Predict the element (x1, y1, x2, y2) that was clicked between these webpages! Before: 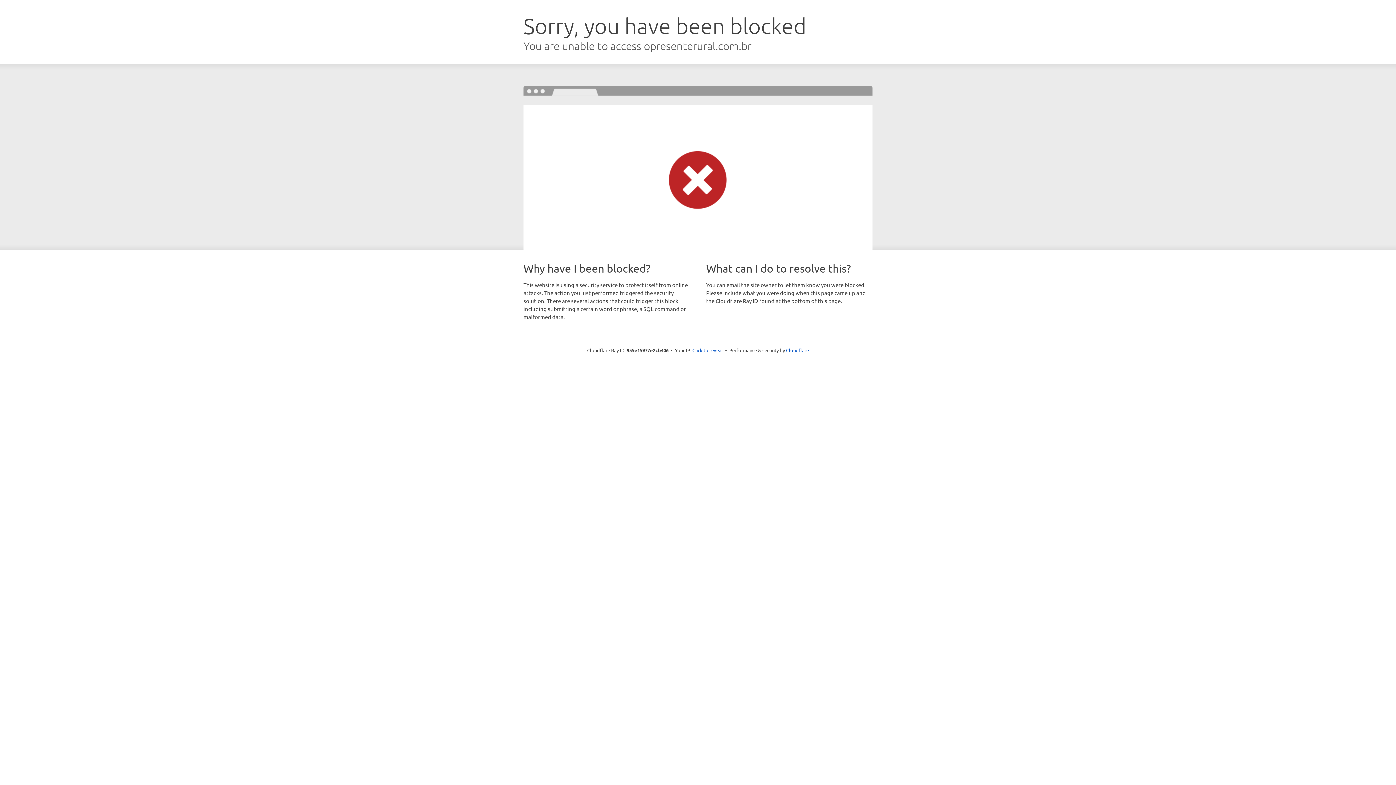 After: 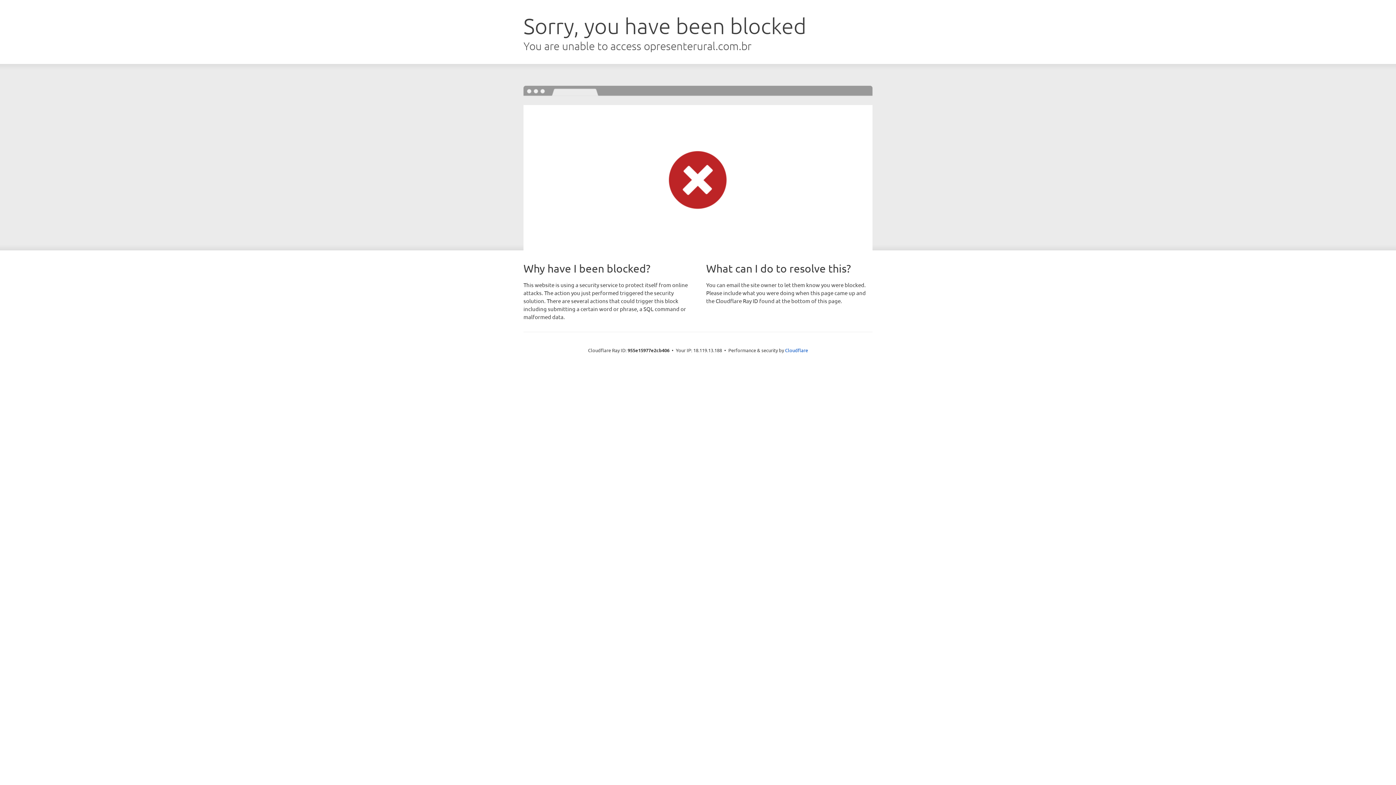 Action: label: Click to reveal bbox: (692, 346, 723, 353)